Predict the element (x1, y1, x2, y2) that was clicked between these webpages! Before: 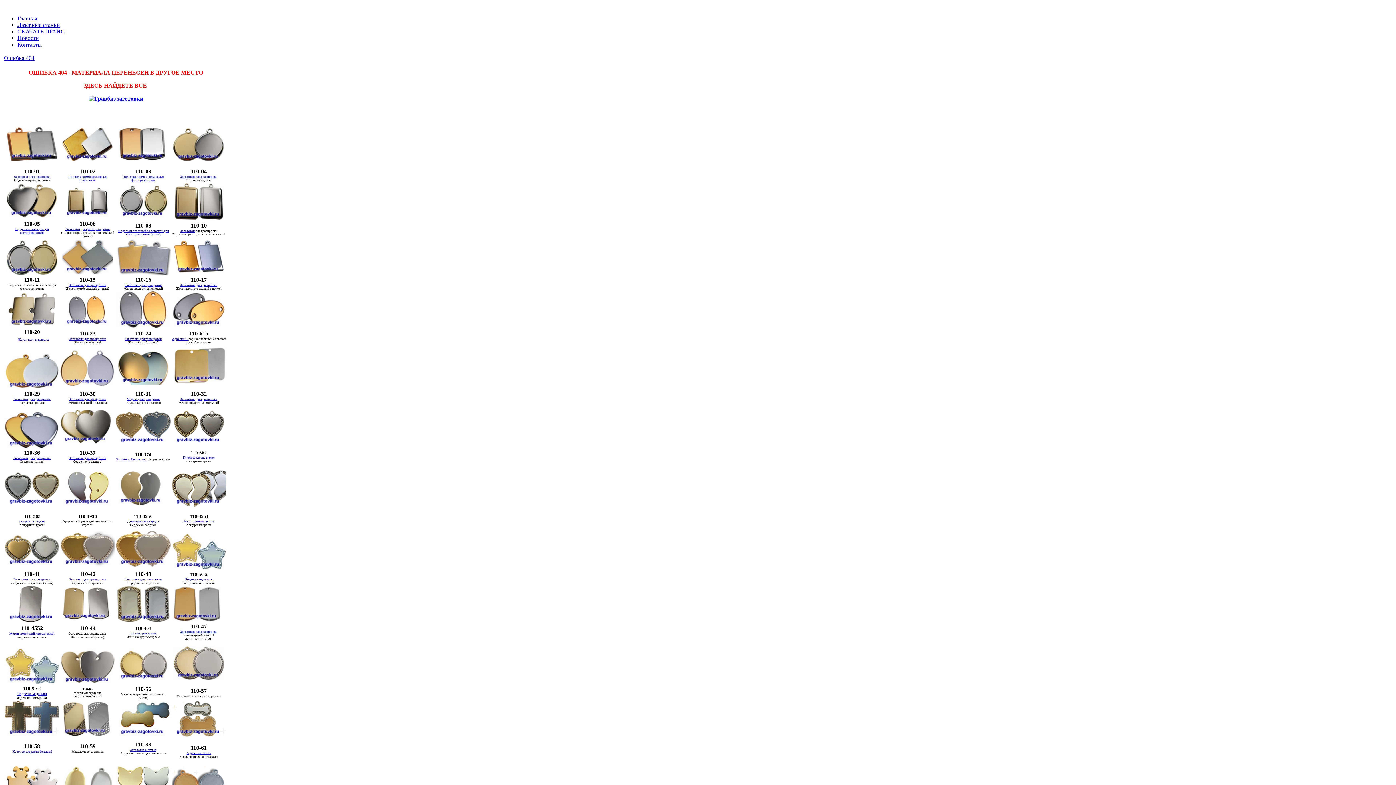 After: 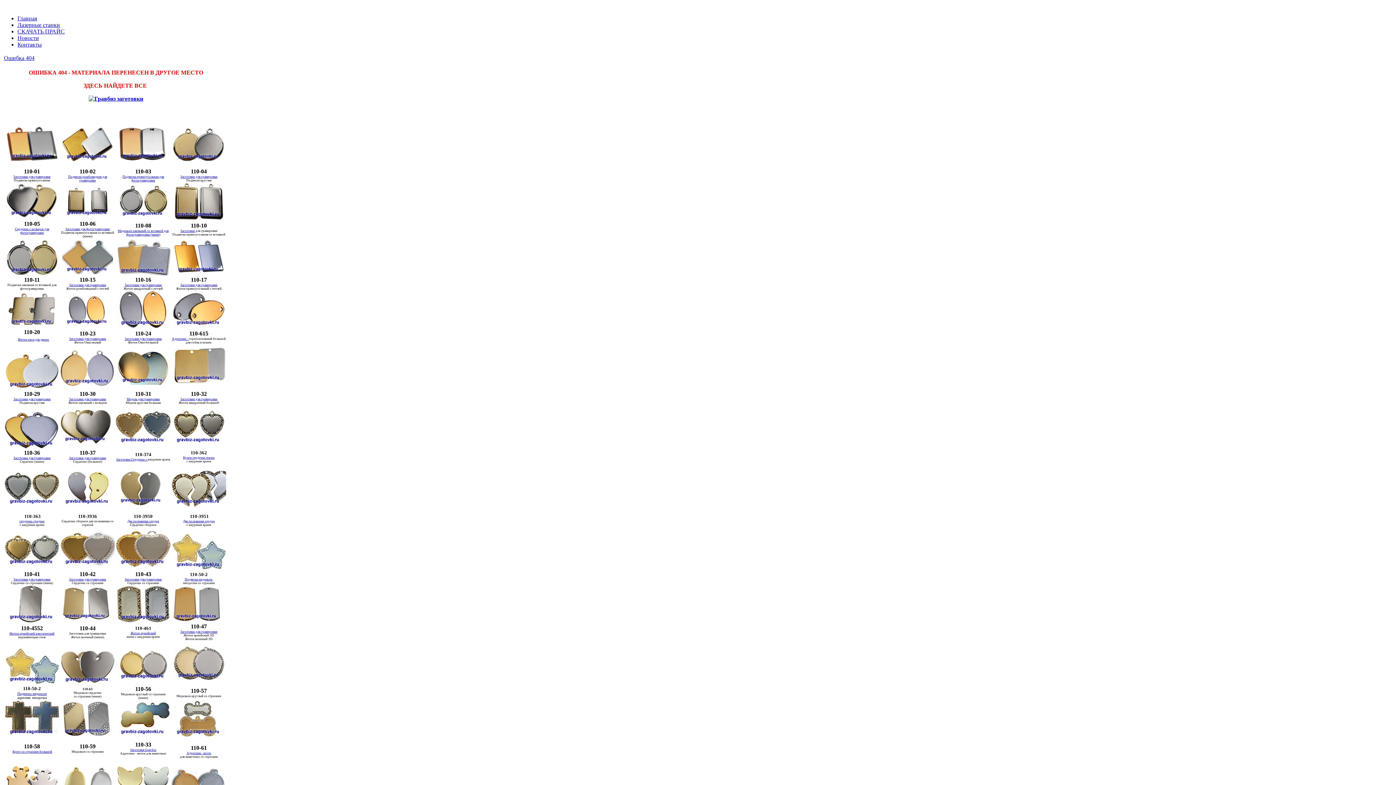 Action: label: Заготовки для гравировки bbox: (69, 397, 106, 401)